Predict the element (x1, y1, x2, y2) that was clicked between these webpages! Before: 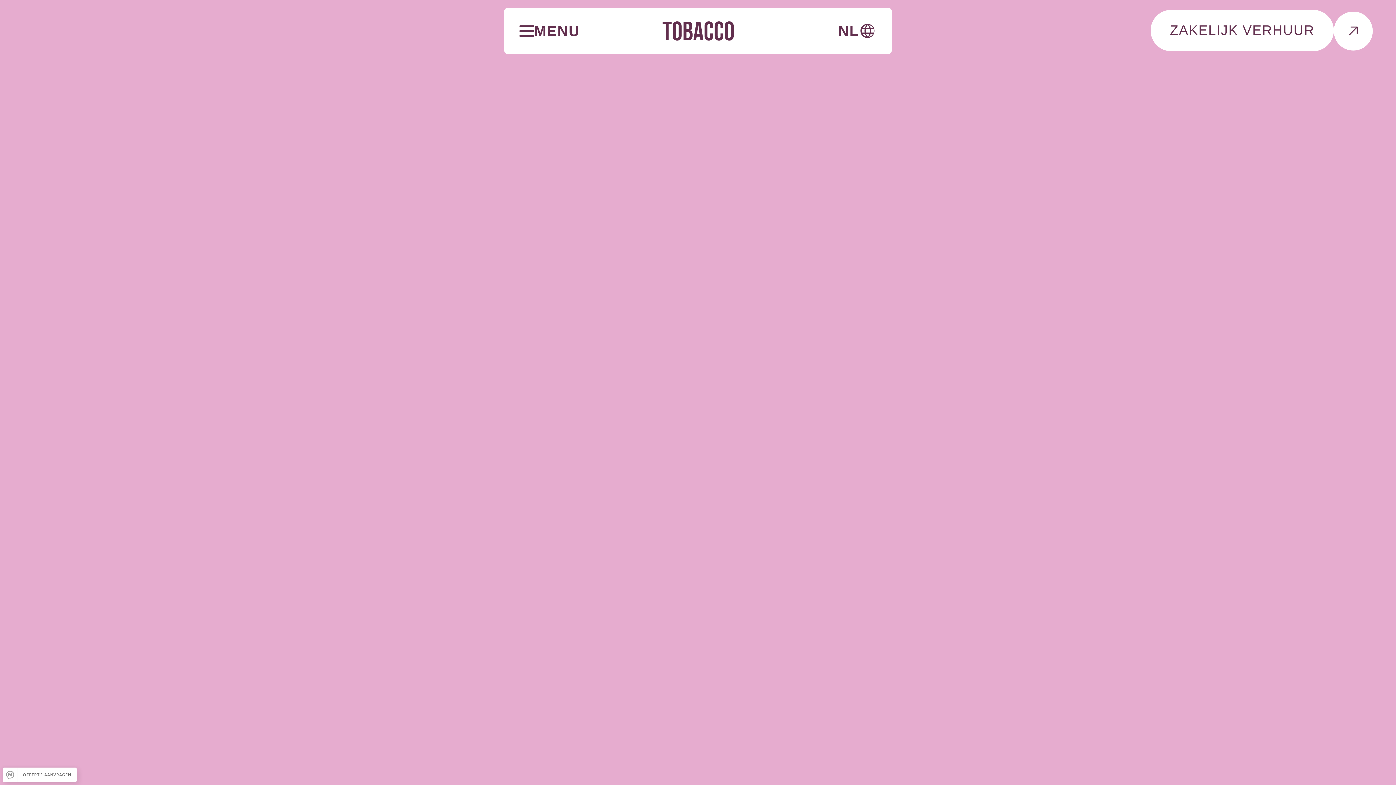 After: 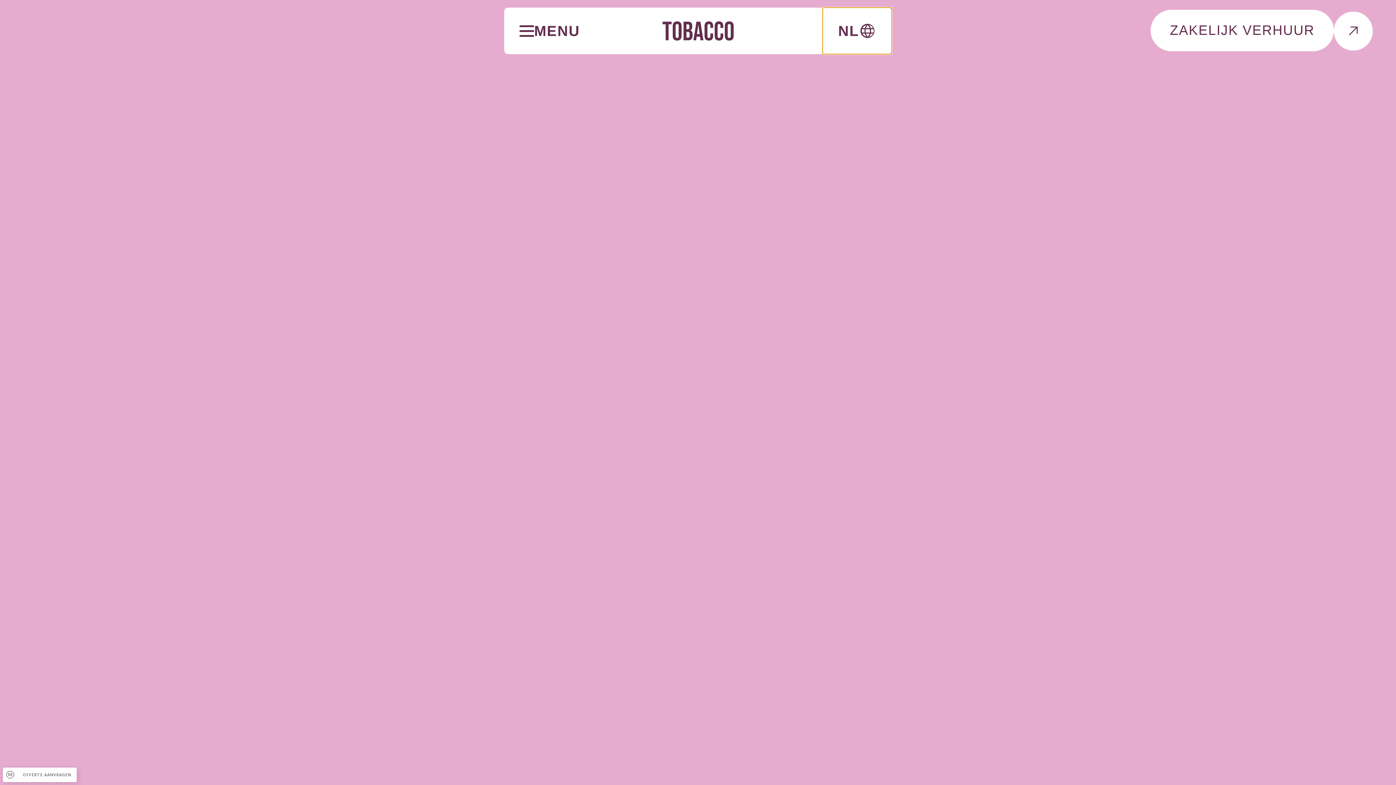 Action: bbox: (822, 7, 892, 54) label: NL